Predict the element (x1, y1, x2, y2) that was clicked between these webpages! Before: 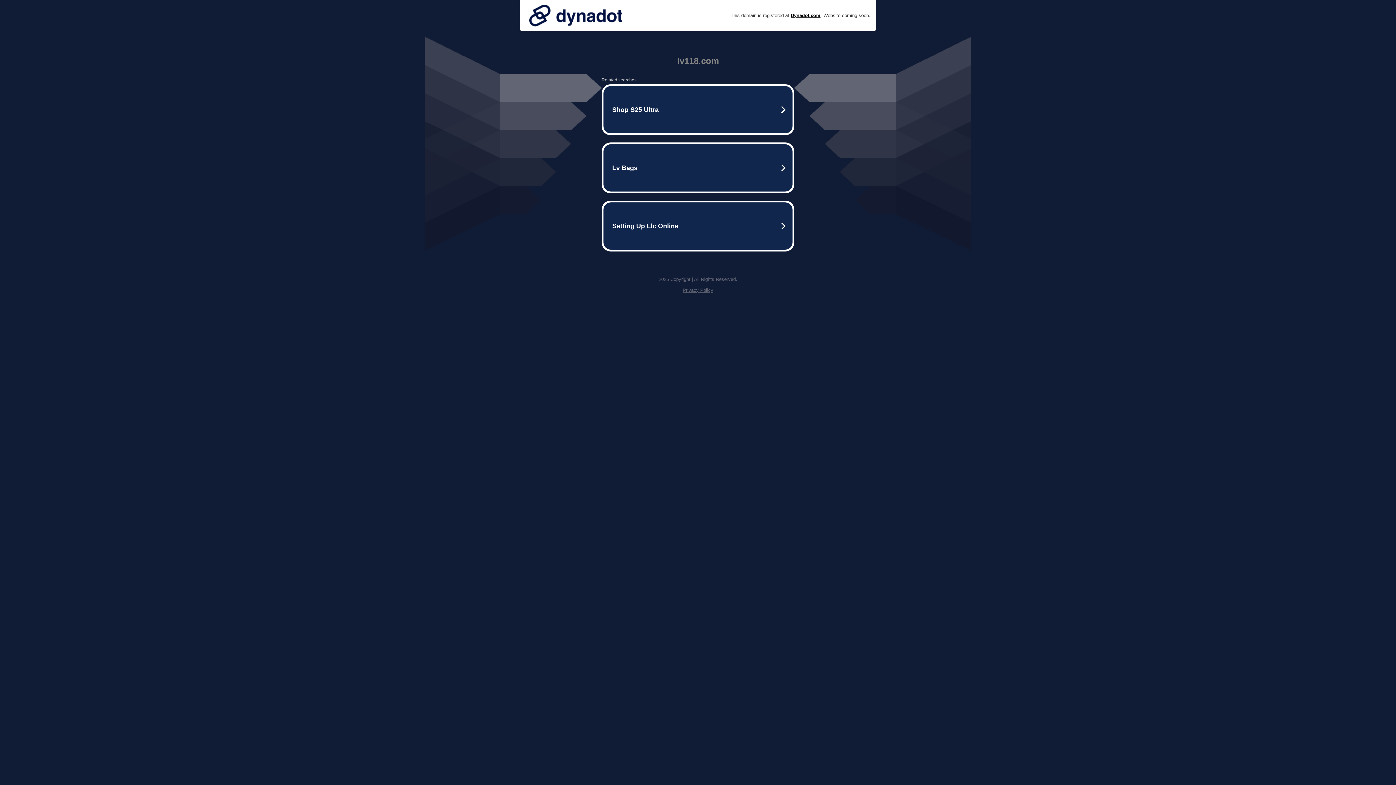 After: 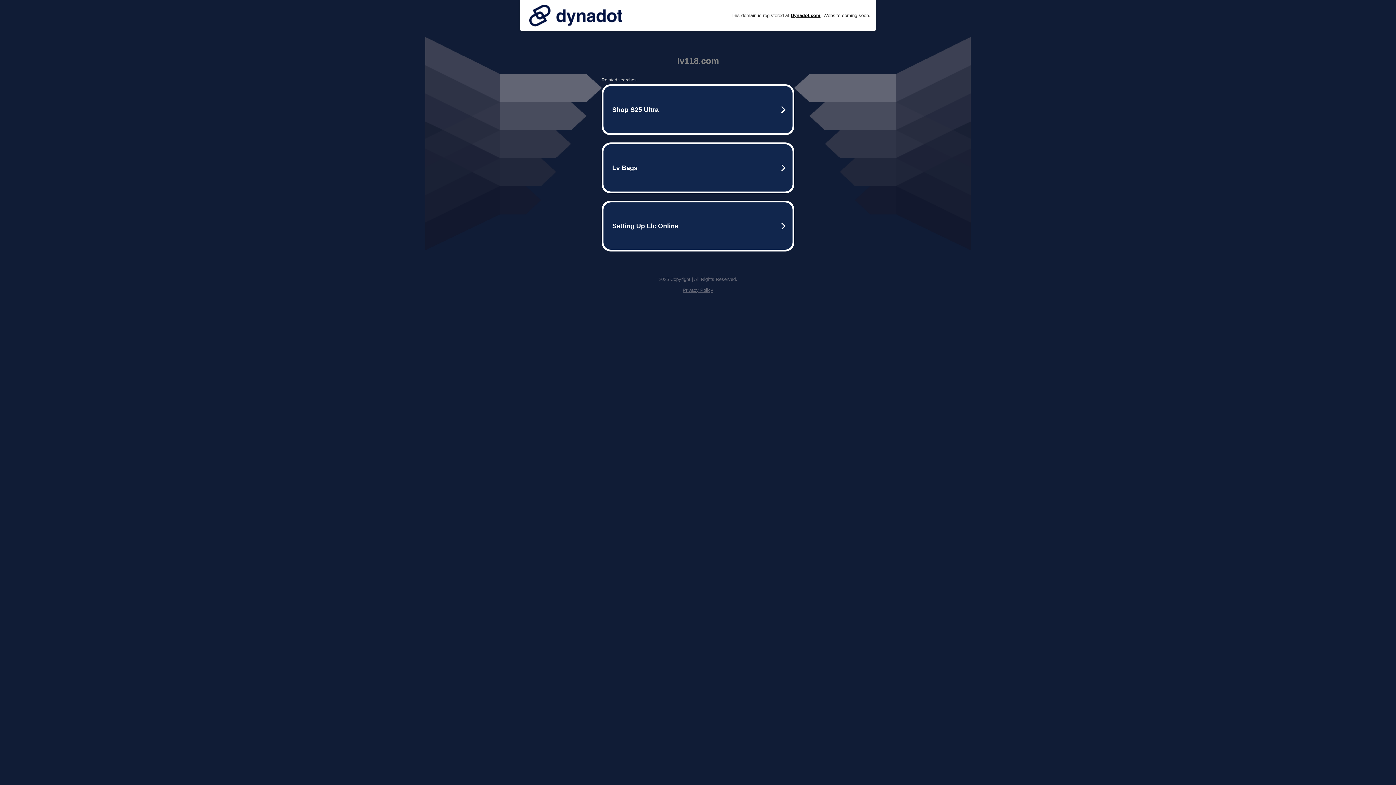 Action: label: Privacy Policy bbox: (682, 287, 713, 293)